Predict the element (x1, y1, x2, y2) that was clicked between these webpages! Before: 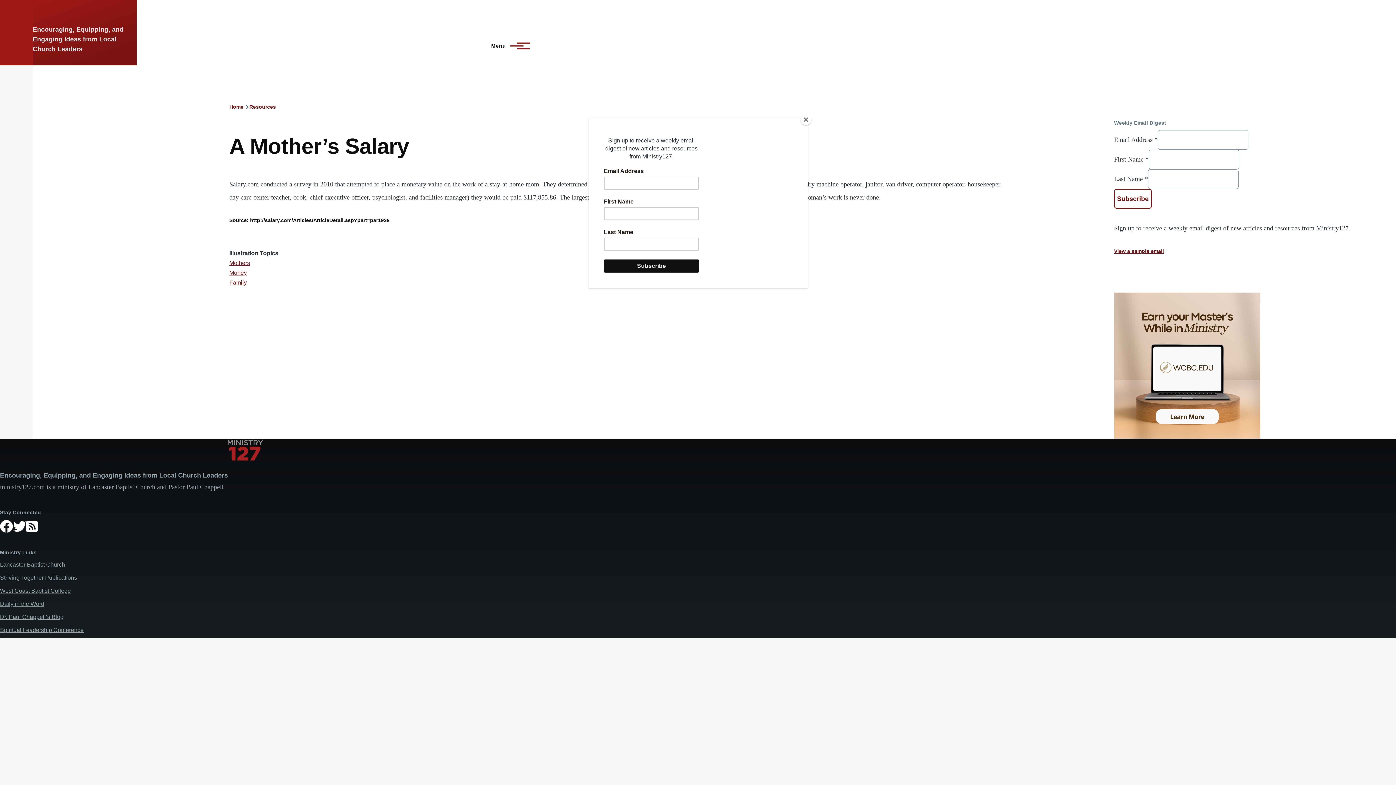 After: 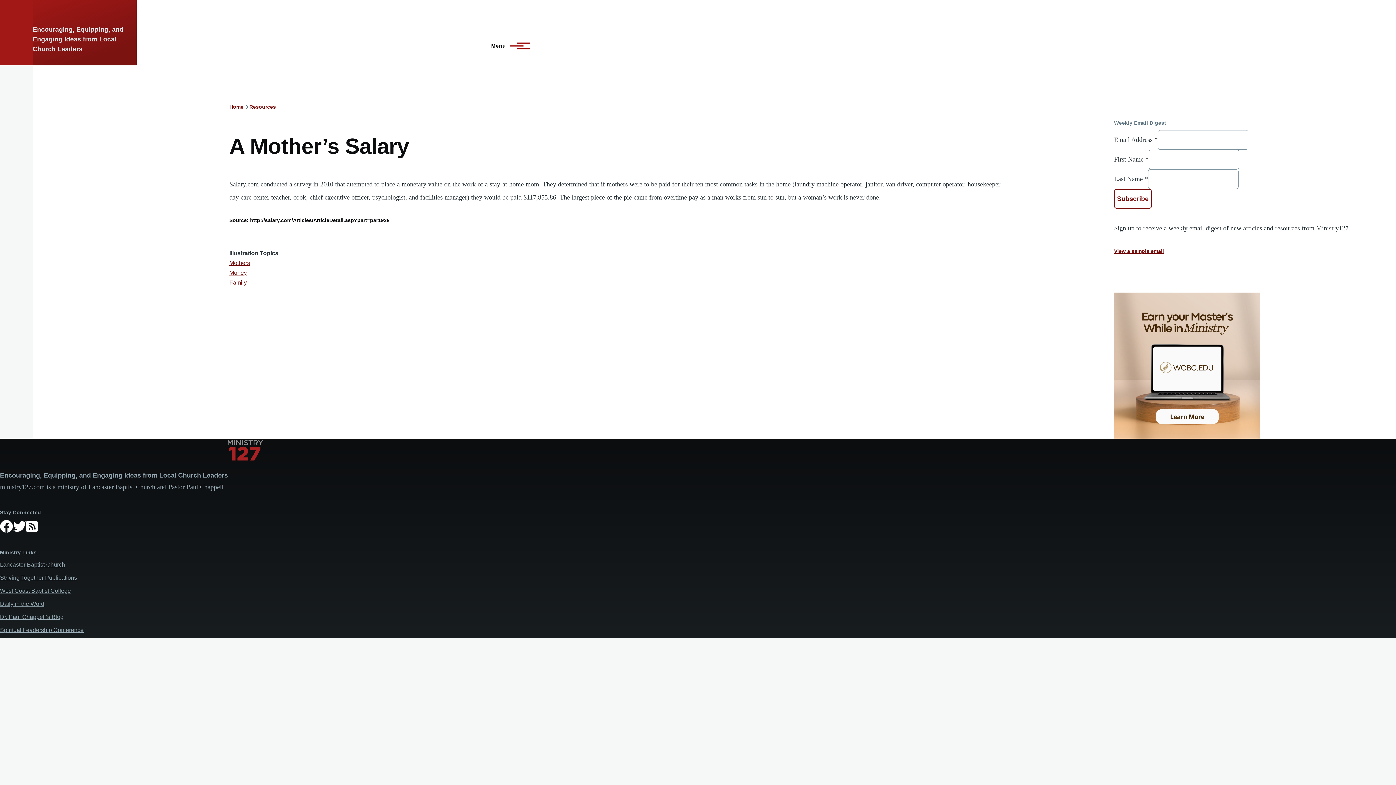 Action: label: Close bbox: (800, 114, 811, 125)